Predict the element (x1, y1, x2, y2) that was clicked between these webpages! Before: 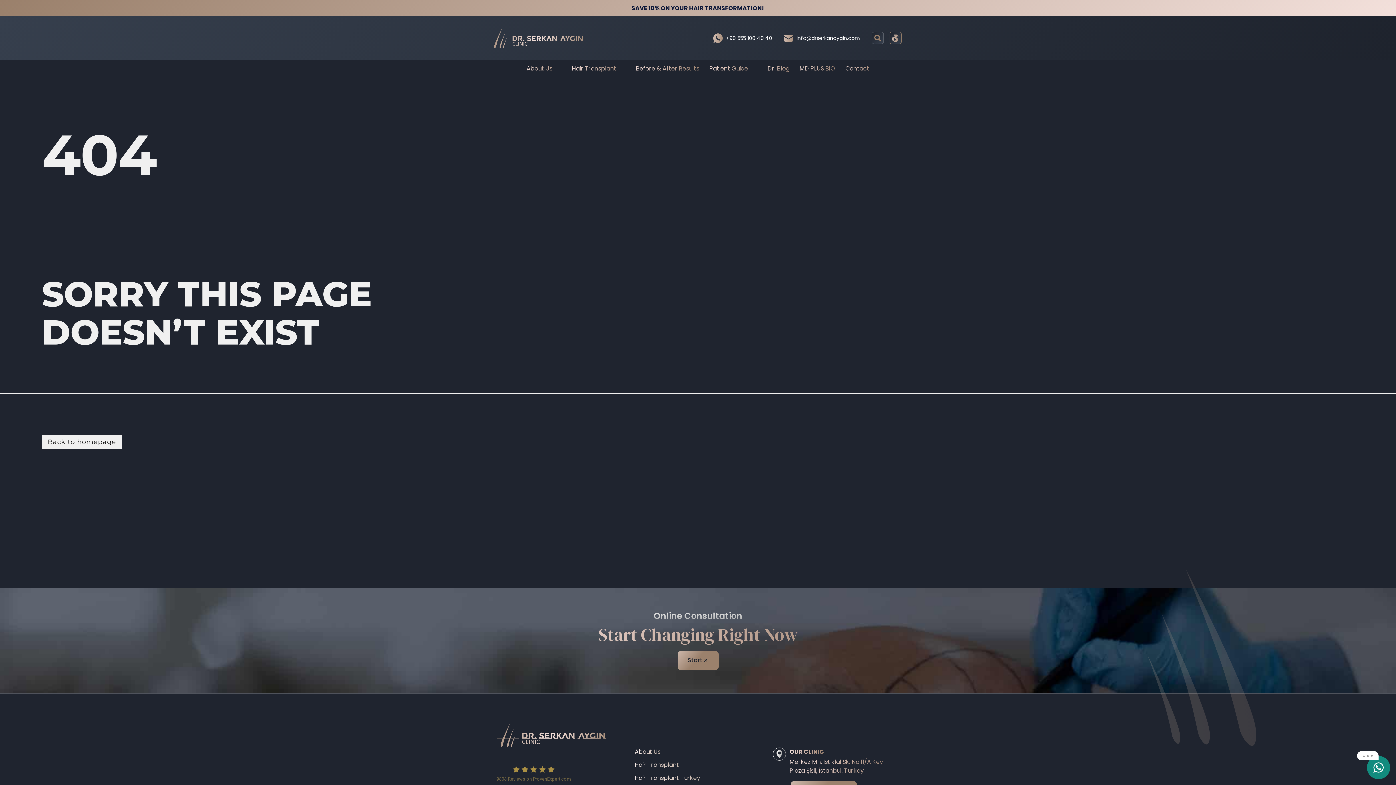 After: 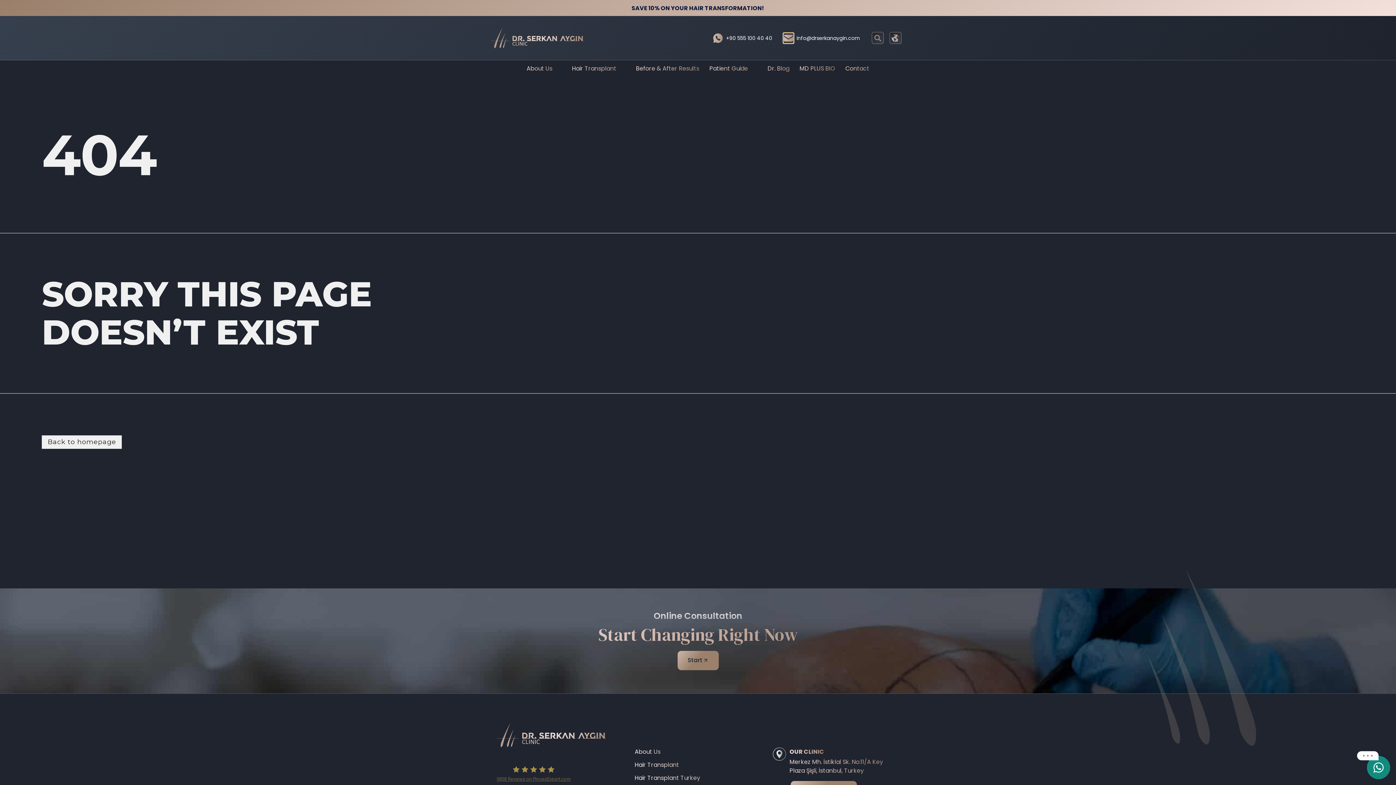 Action: bbox: (783, 33, 793, 42)